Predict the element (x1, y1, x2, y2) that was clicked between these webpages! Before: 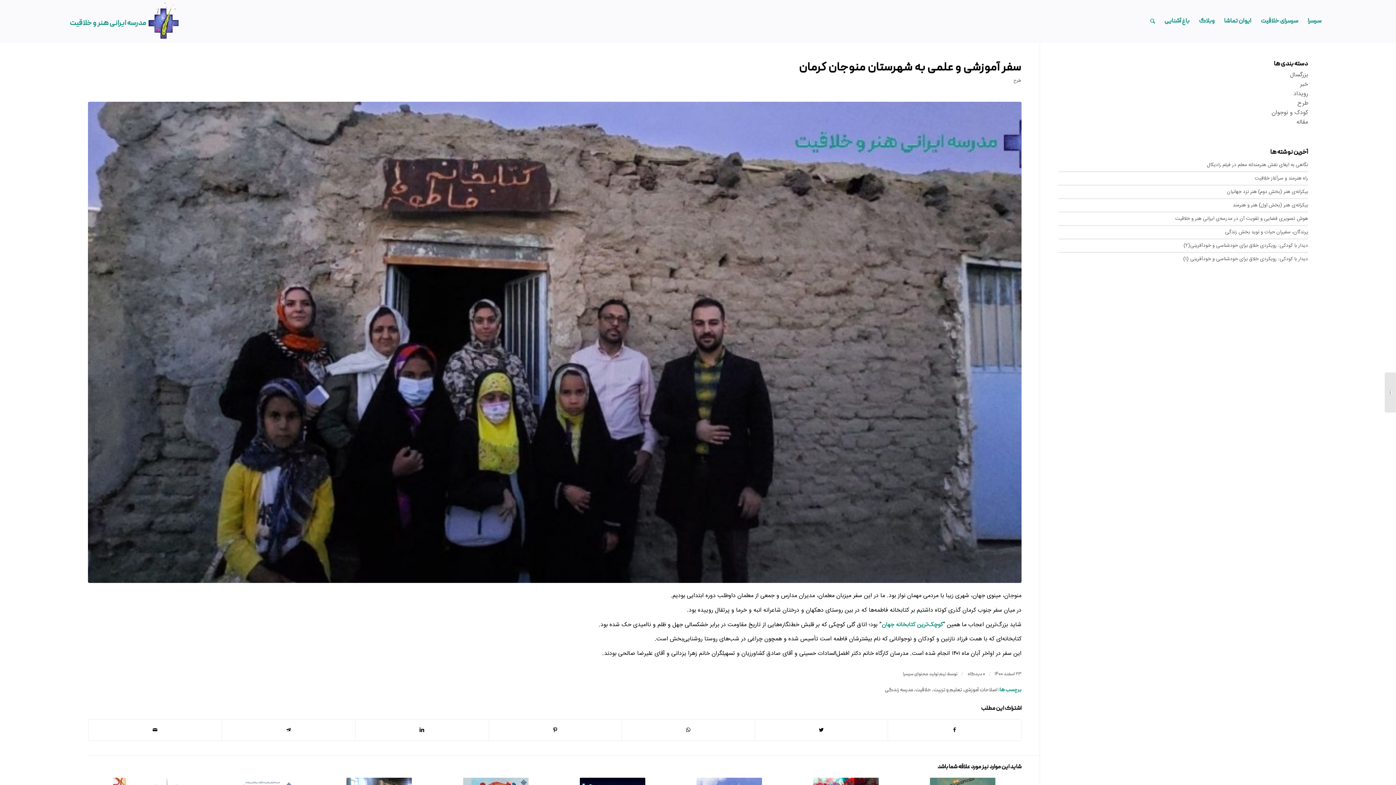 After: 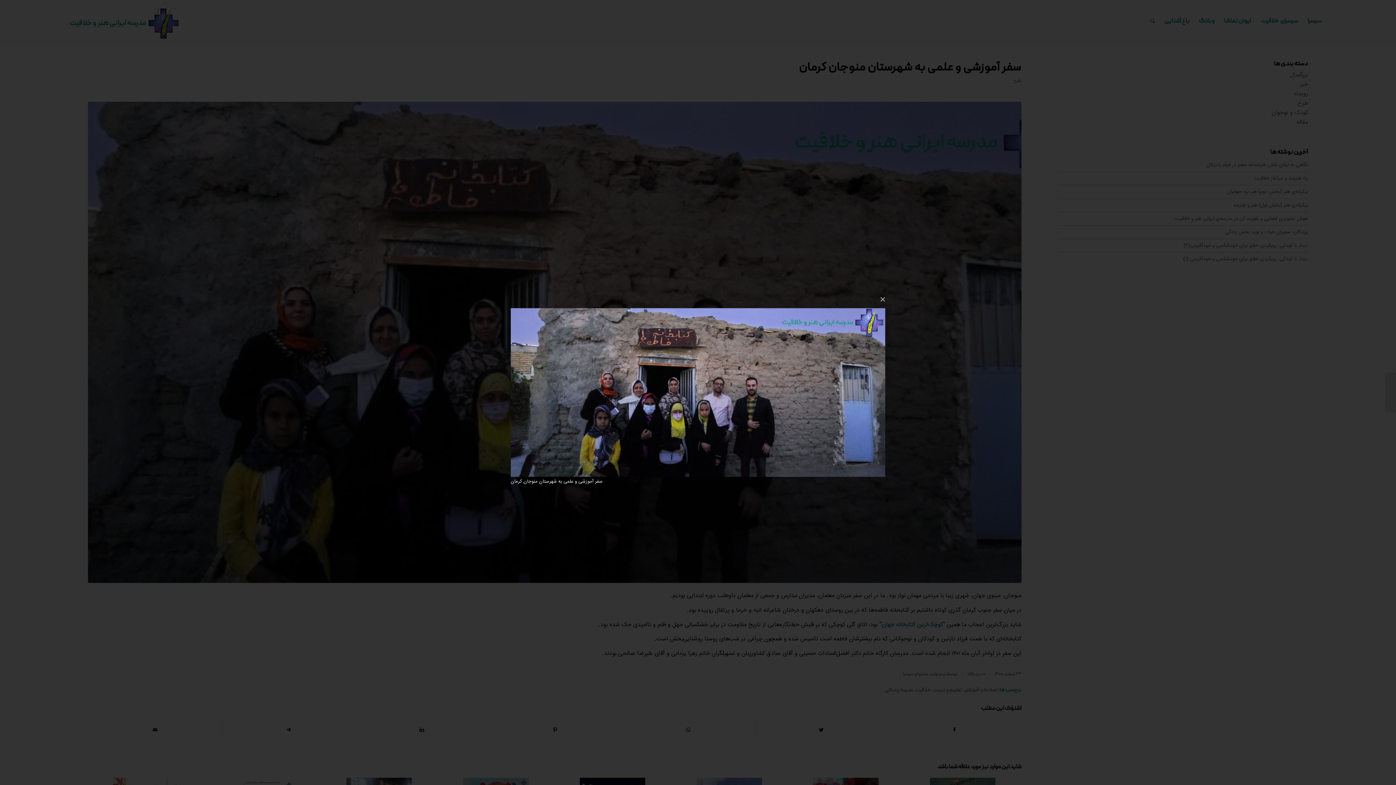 Action: bbox: (88, 101, 1021, 583)